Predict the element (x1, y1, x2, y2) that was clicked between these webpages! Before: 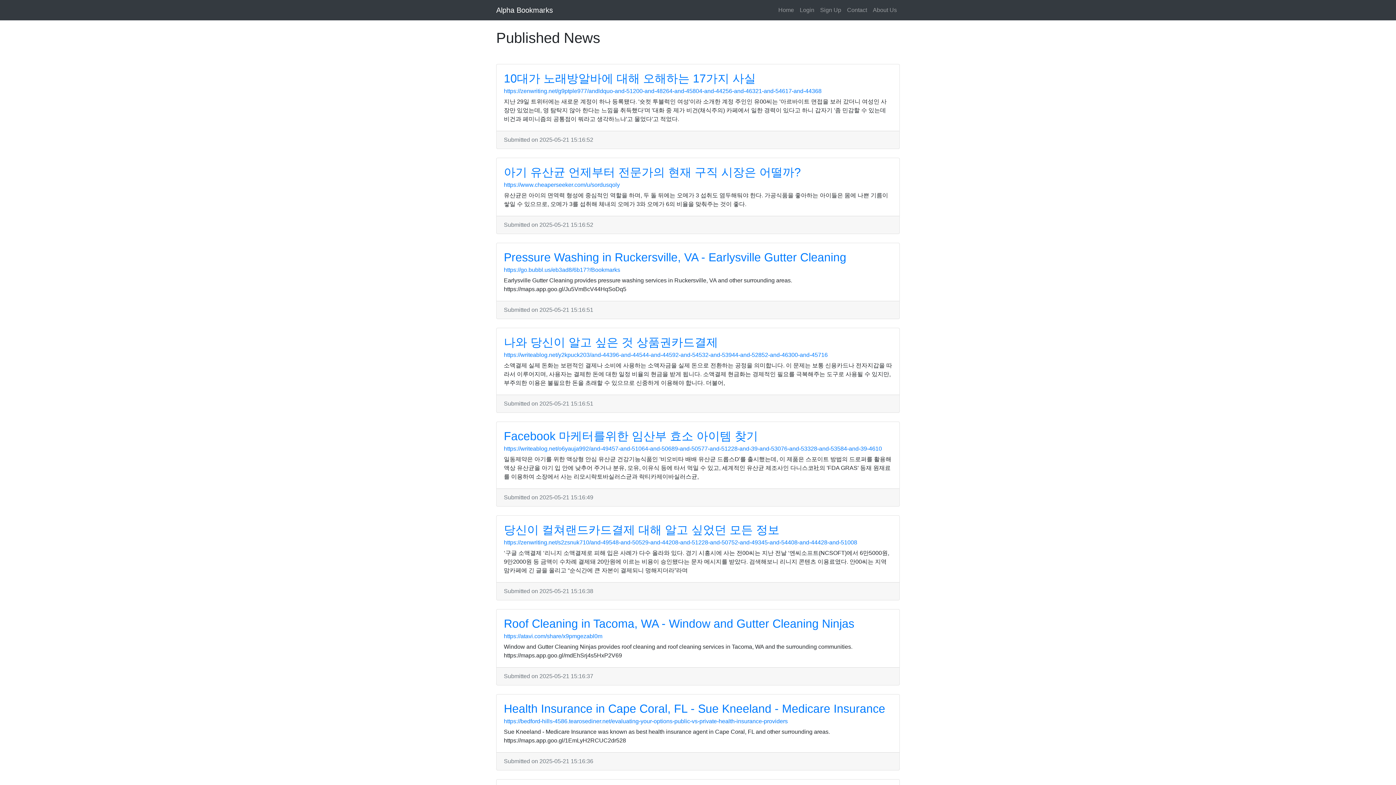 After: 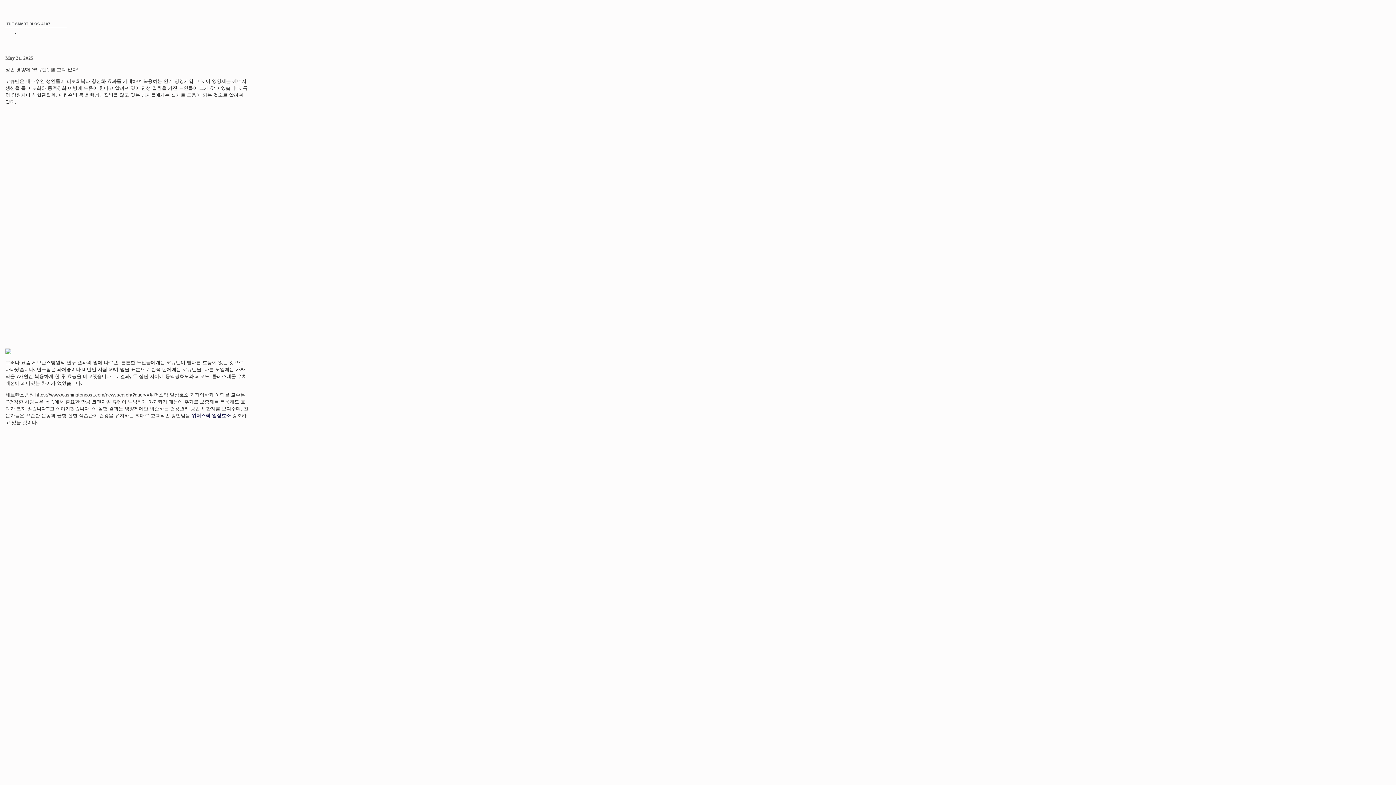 Action: bbox: (504, 445, 882, 452) label: https://writeablog.net/o6yauja992/and-49457-and-51064-and-50689-and-50577-and-51228-and-39-and-53076-and-53328-and-53584-and-39-4610